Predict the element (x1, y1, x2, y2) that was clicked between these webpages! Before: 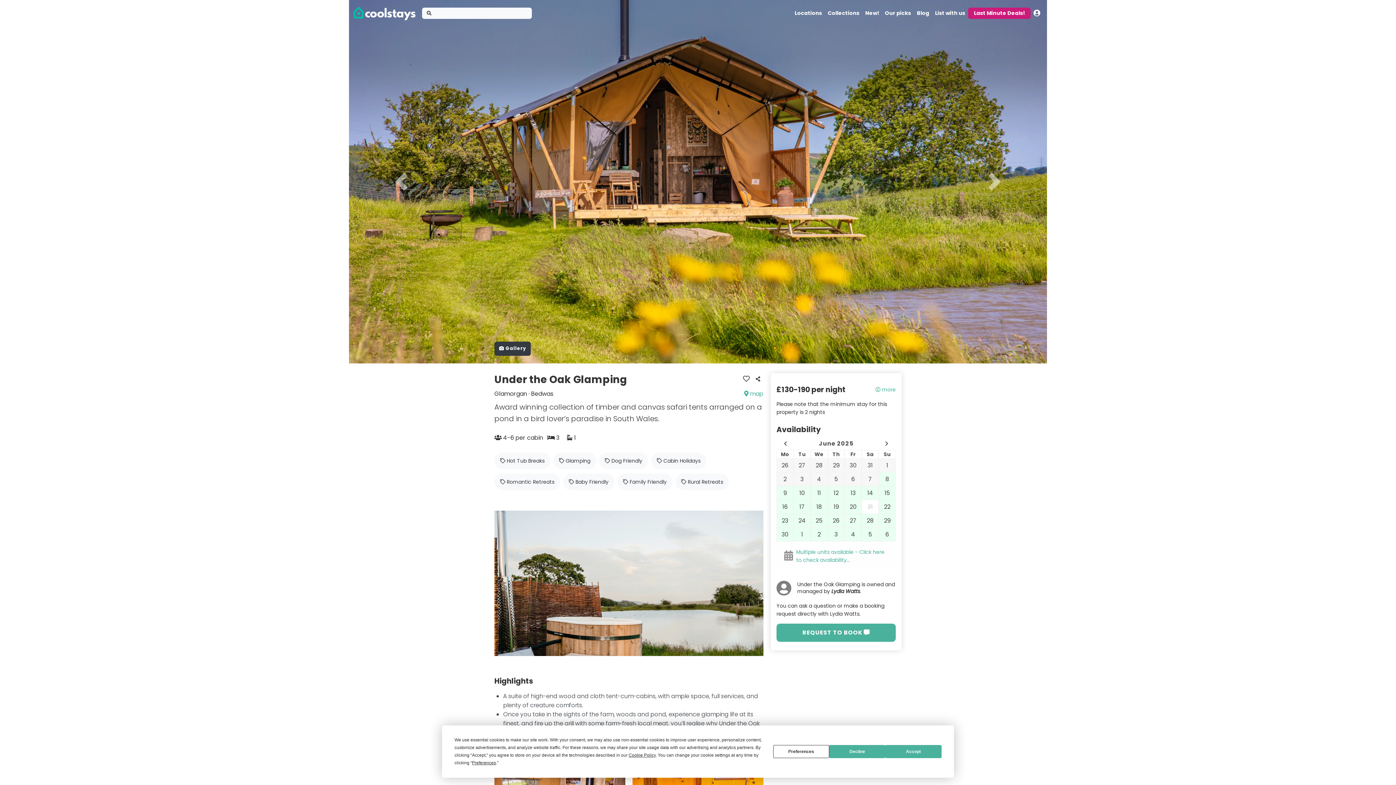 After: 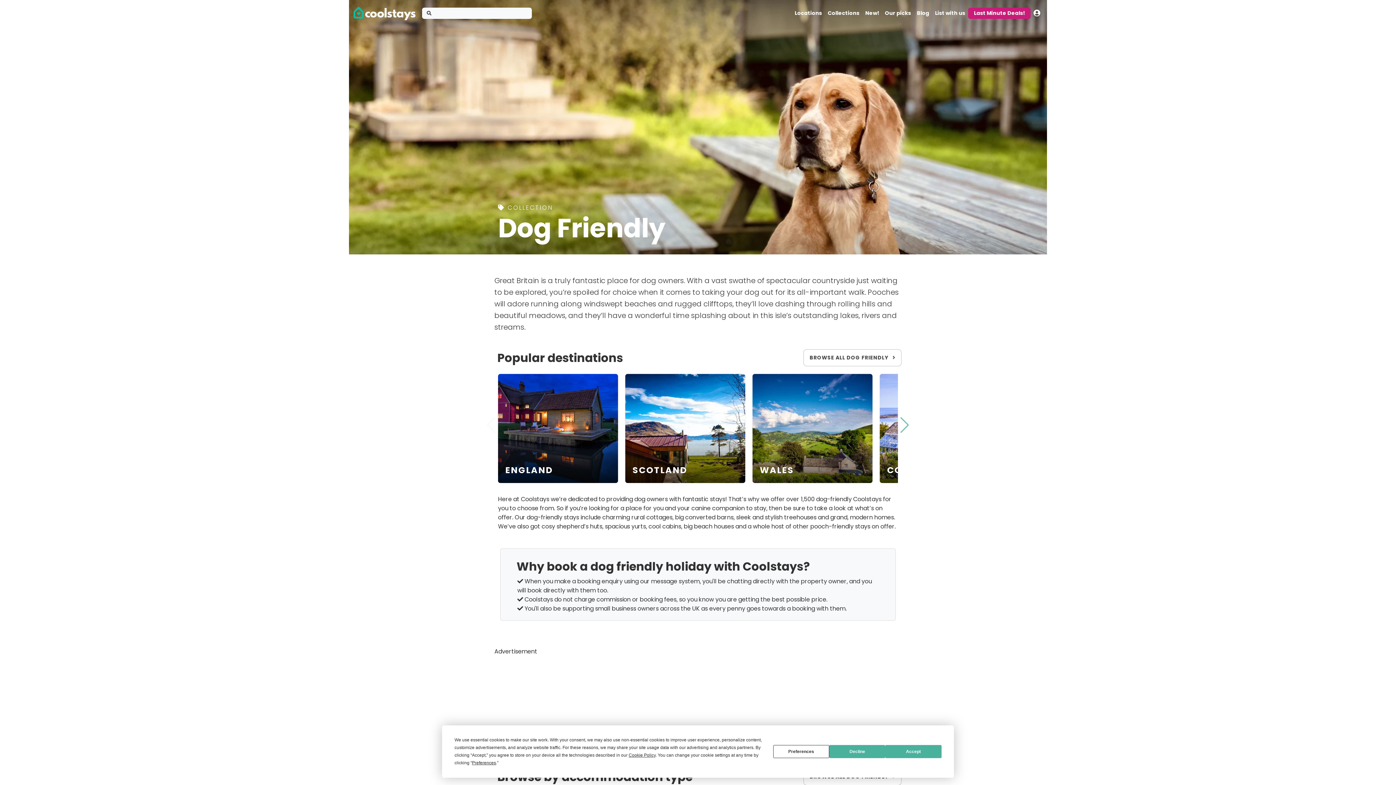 Action: bbox: (599, 452, 648, 469) label:  Dog Friendly